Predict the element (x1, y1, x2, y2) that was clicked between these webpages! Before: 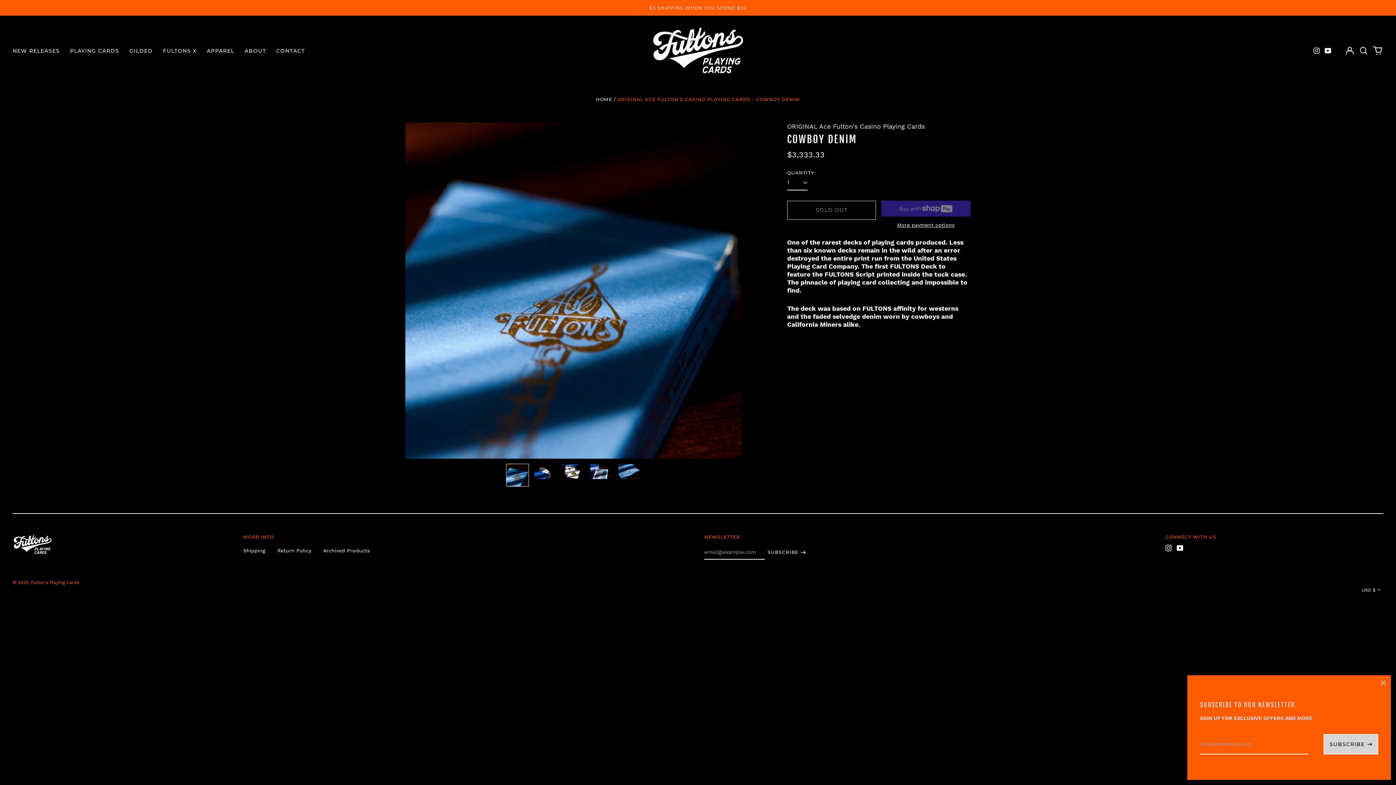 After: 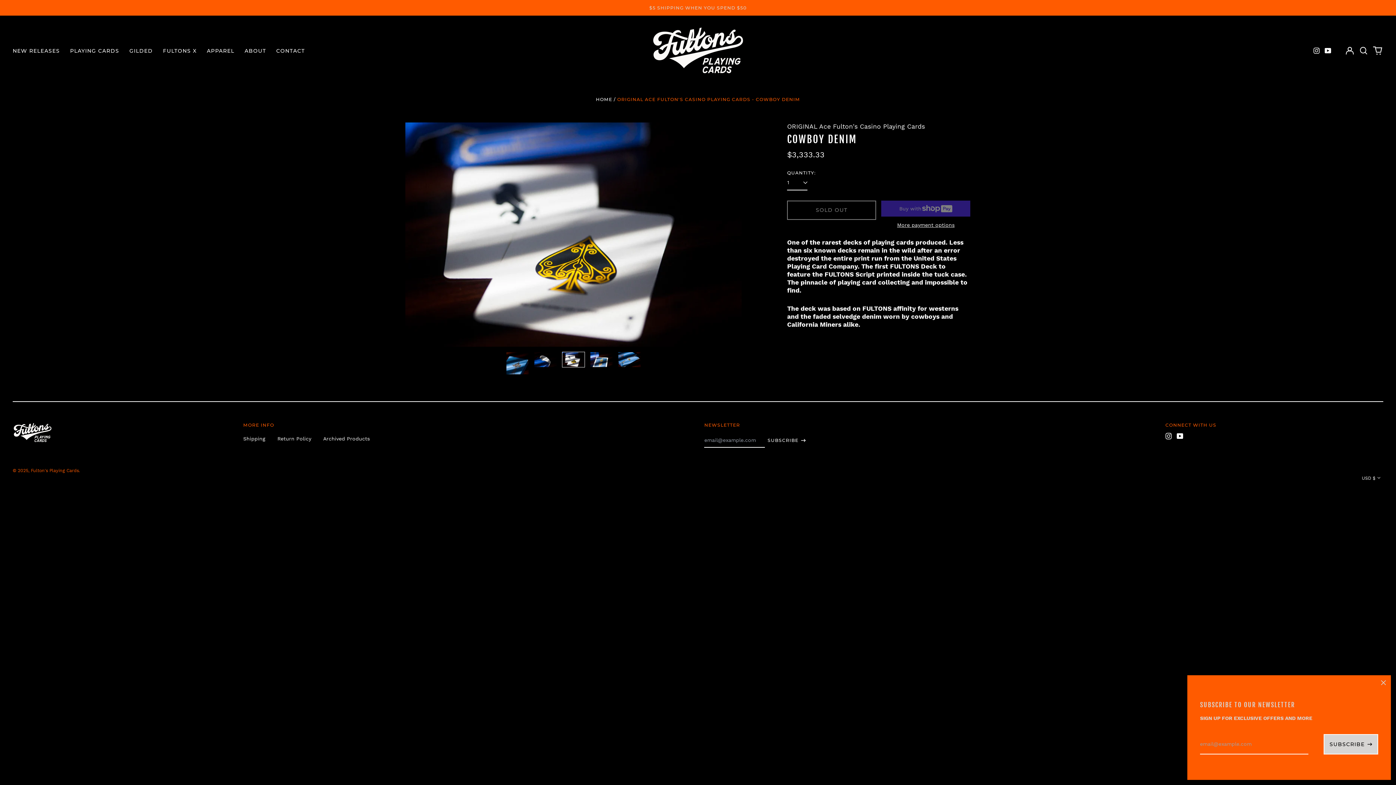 Action: bbox: (562, 464, 585, 479)